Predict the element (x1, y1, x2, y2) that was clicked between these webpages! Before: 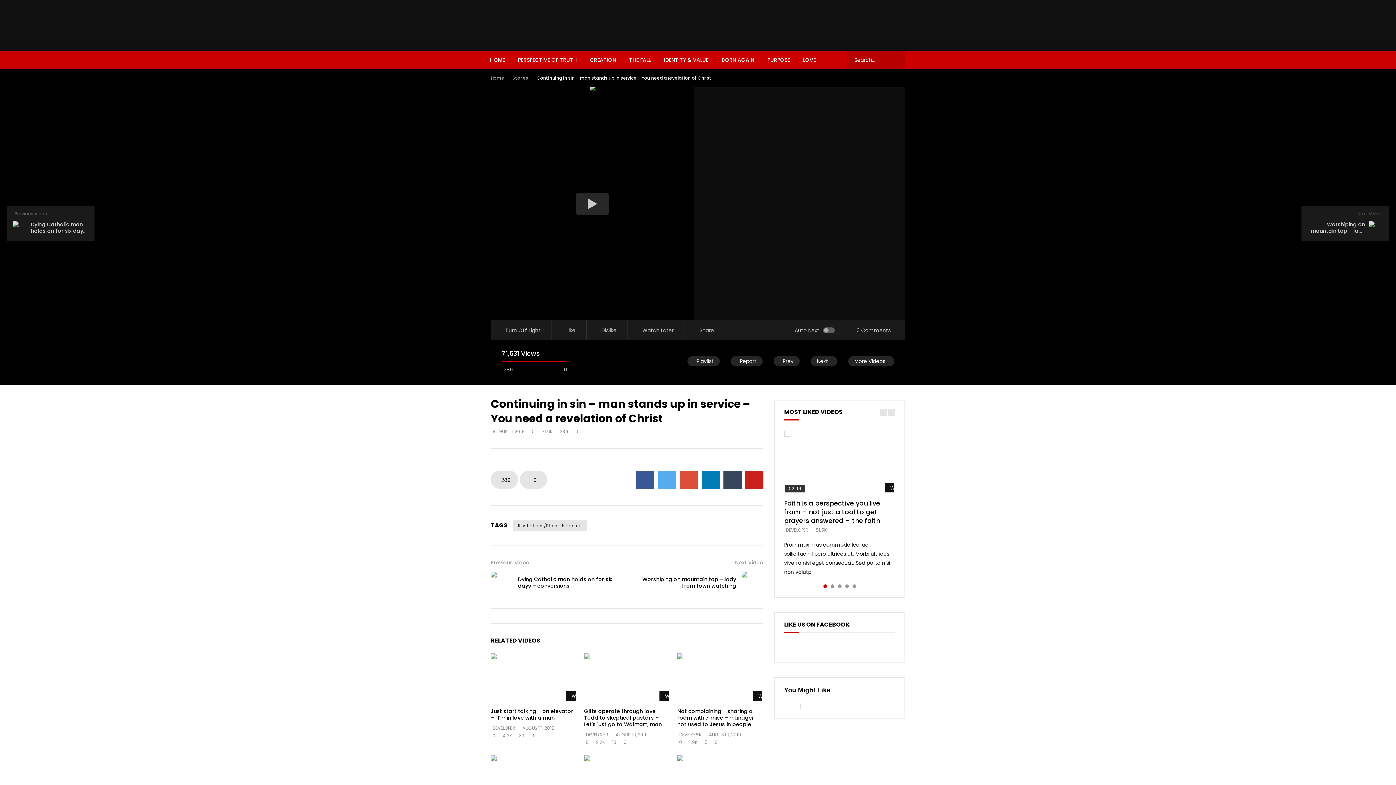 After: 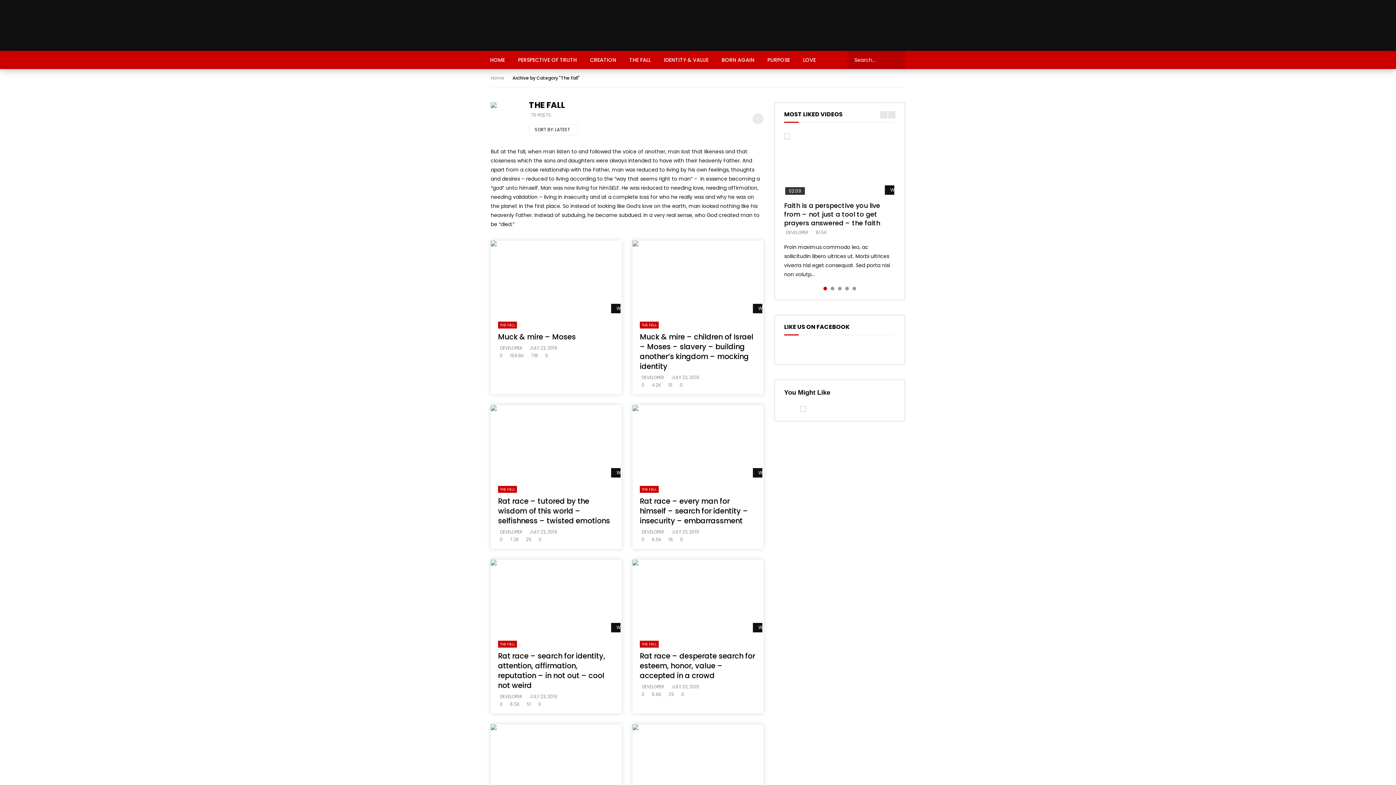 Action: bbox: (622, 50, 657, 69) label: THE FALL